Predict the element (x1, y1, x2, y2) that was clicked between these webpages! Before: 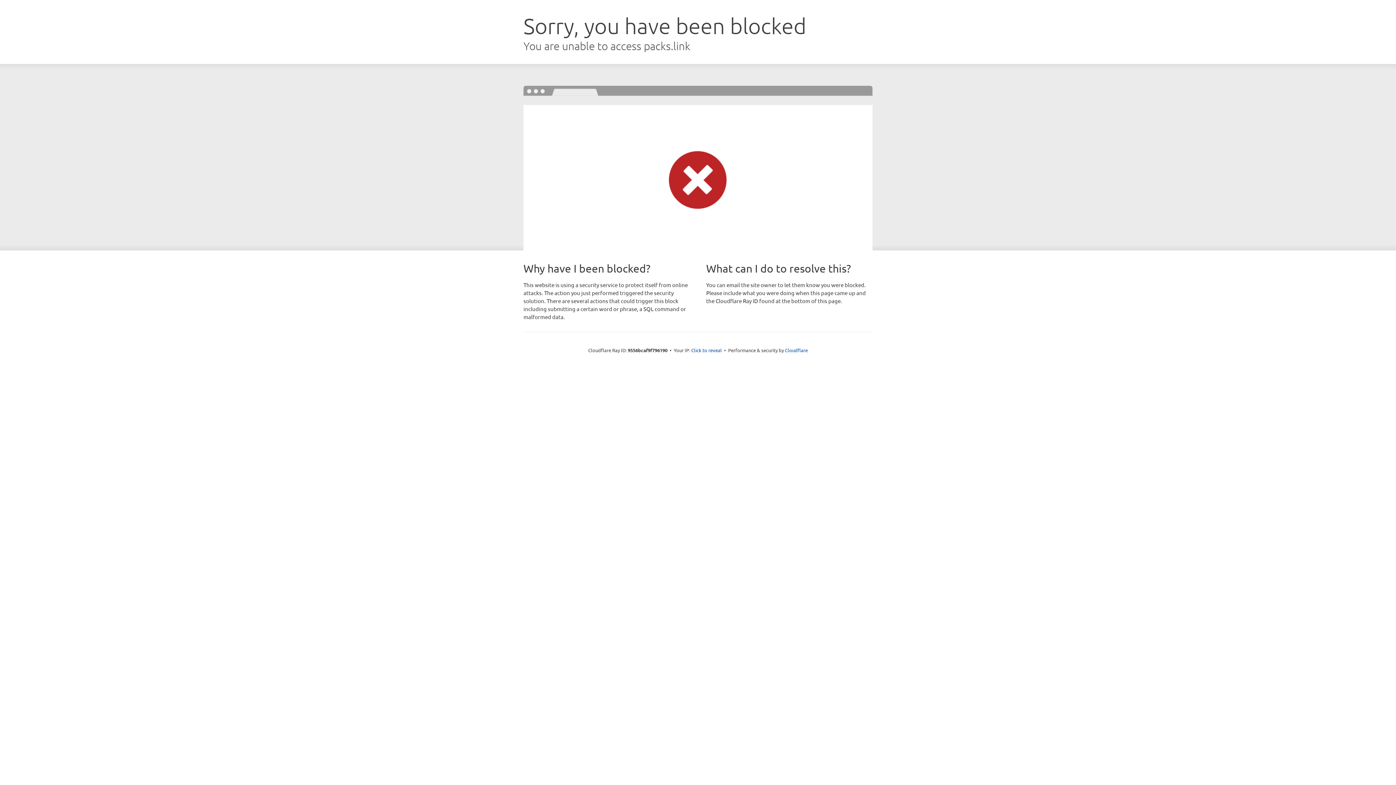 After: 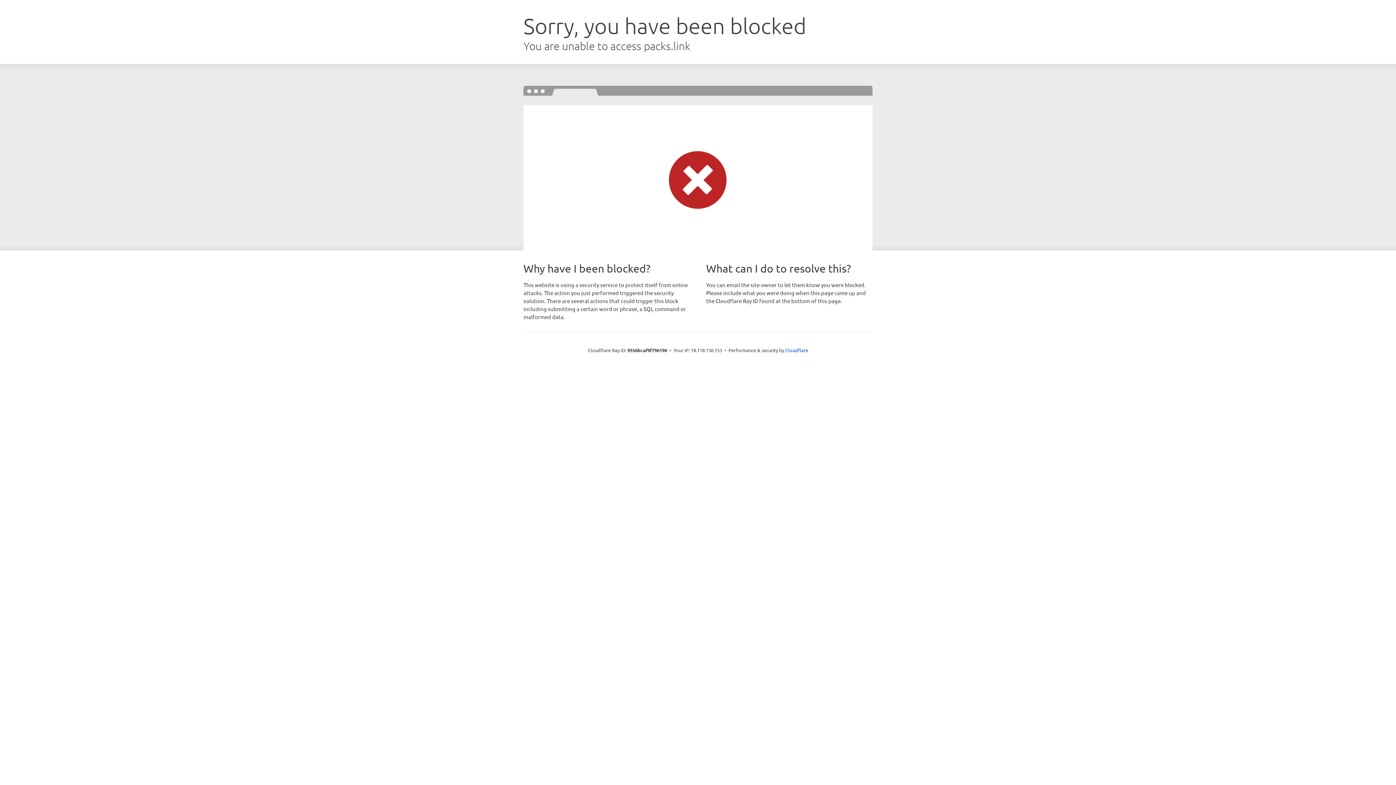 Action: label: Click to reveal bbox: (691, 346, 722, 353)